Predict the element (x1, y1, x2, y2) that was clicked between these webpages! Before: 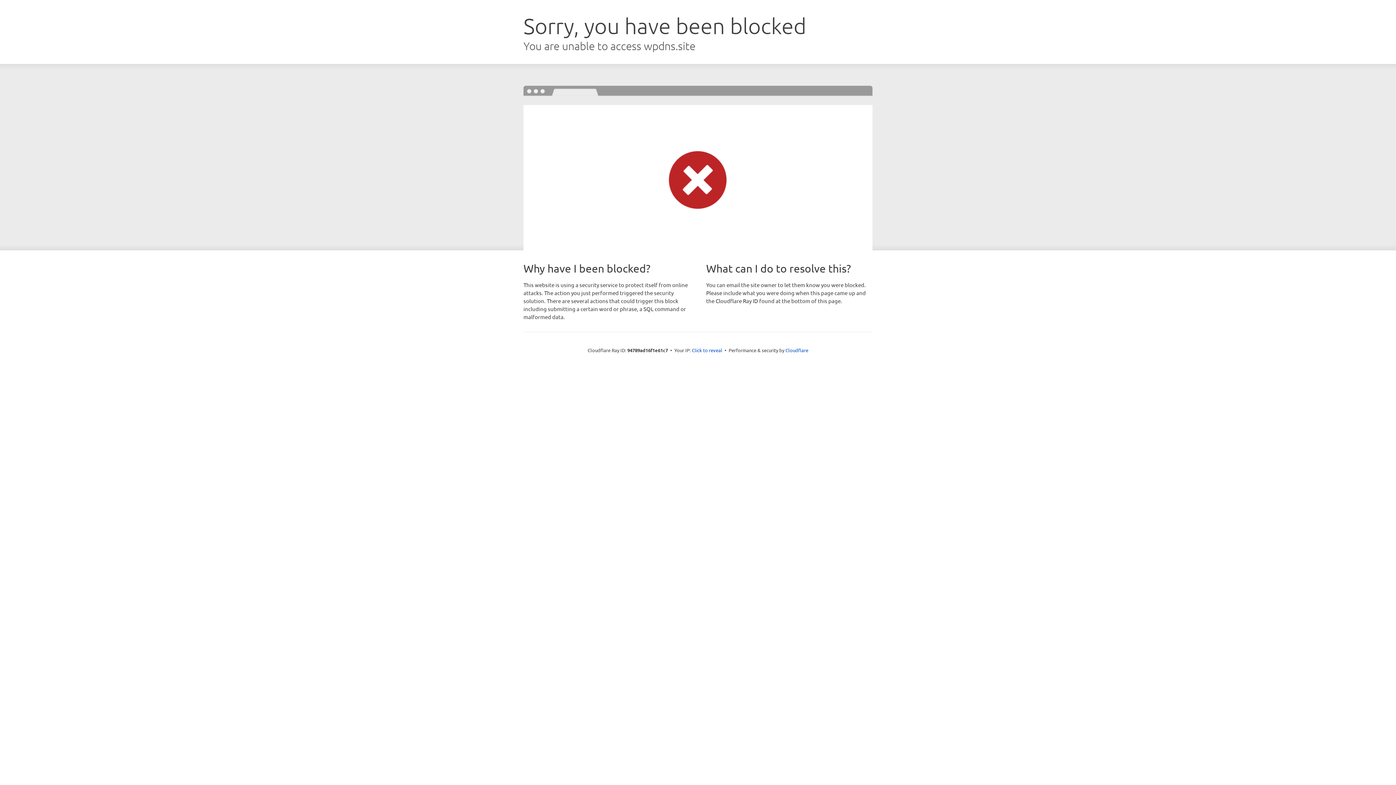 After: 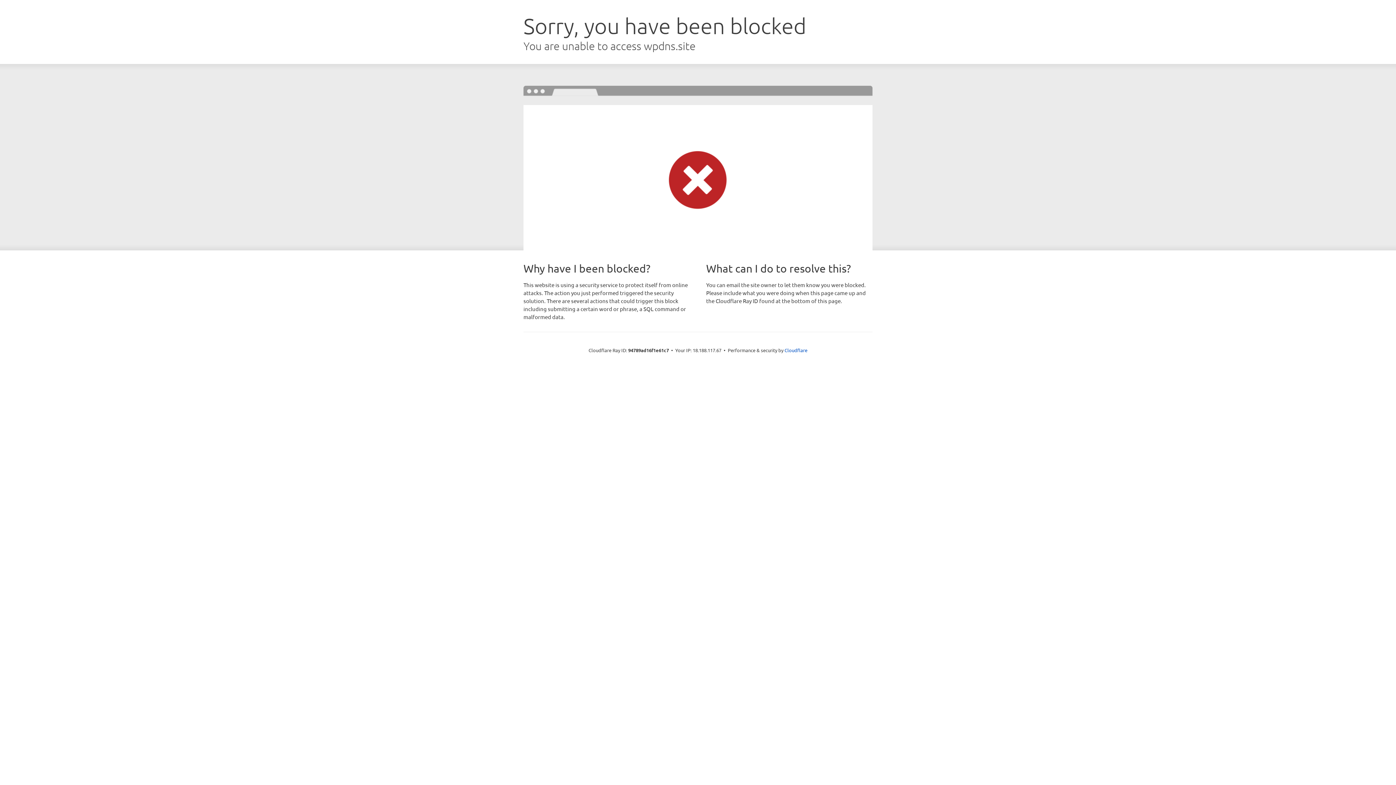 Action: label: Click to reveal bbox: (692, 346, 722, 353)